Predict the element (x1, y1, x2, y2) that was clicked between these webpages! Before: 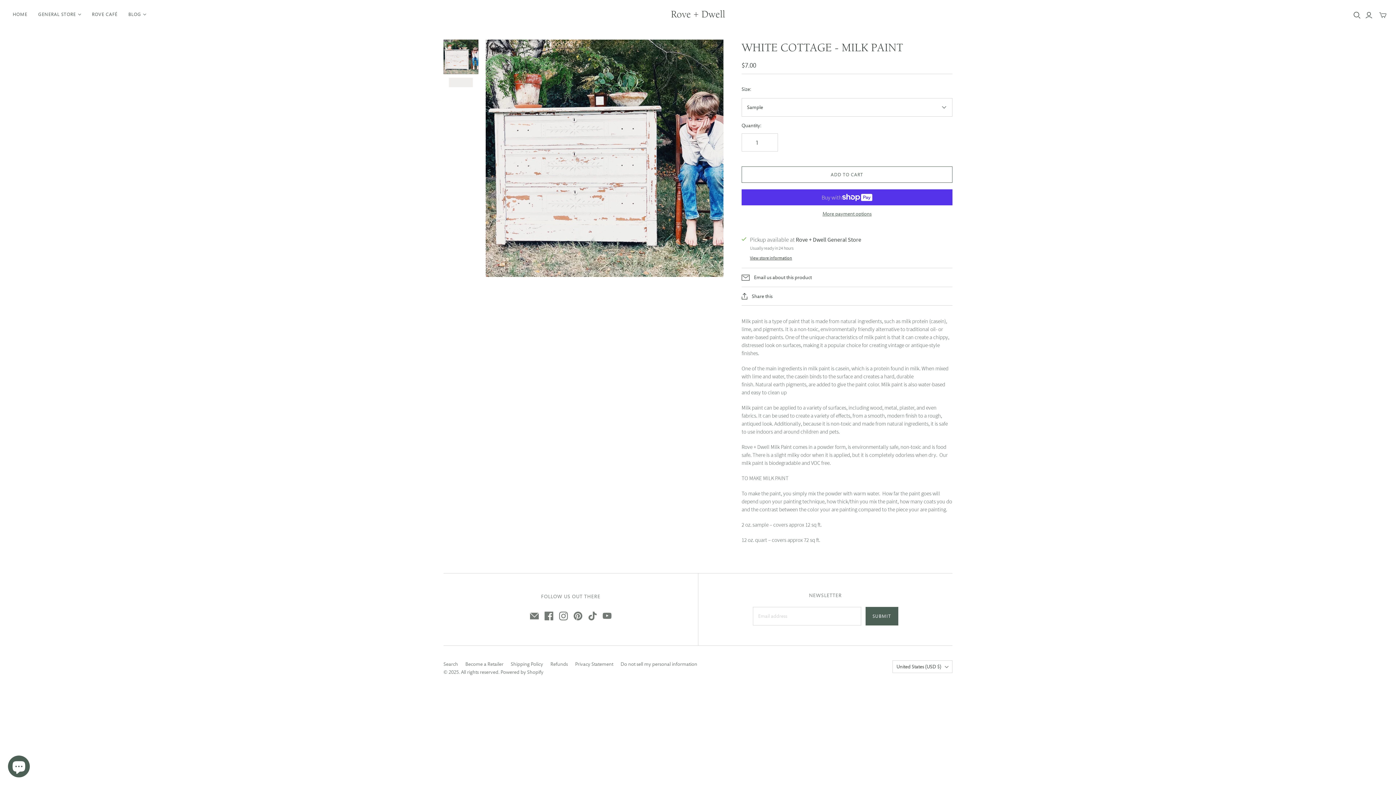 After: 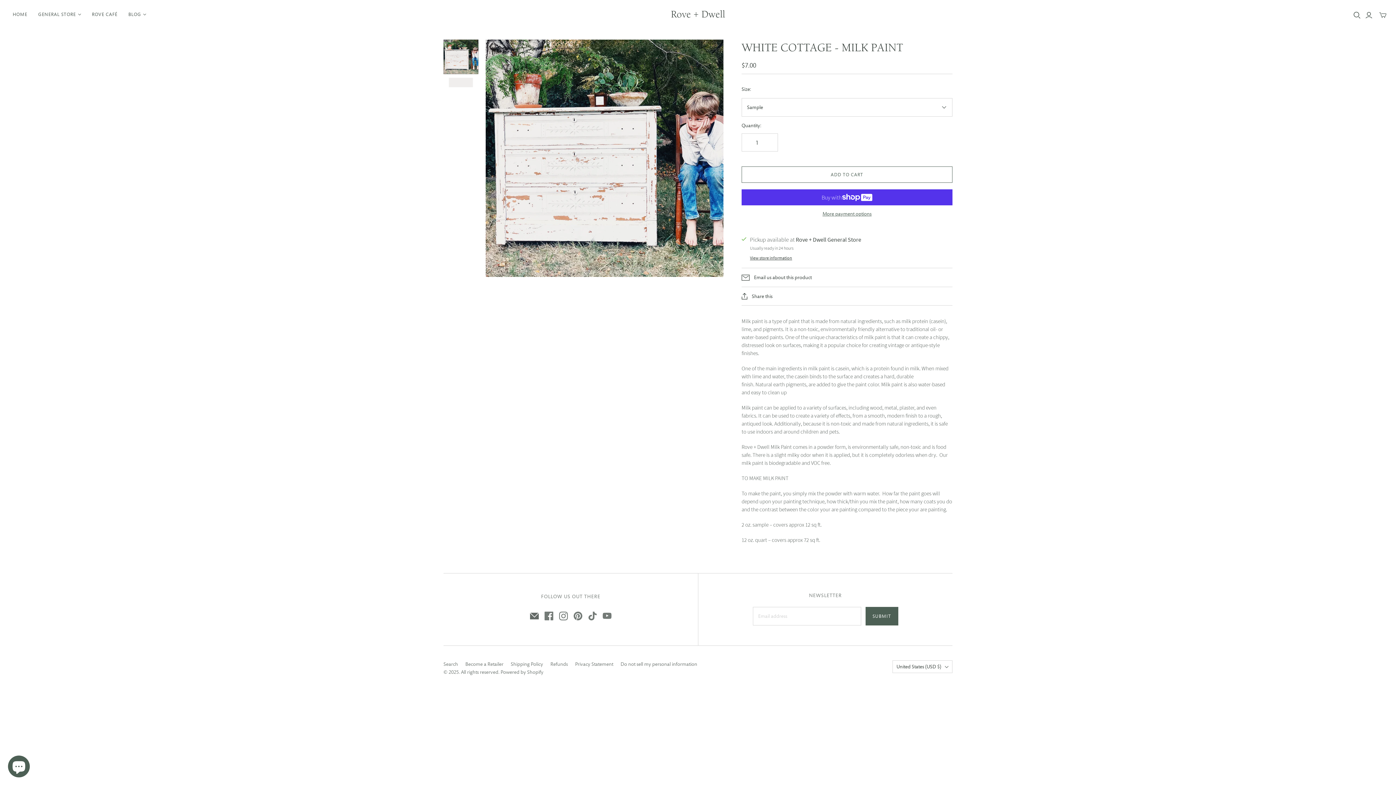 Action: bbox: (530, 612, 538, 620) label: Email